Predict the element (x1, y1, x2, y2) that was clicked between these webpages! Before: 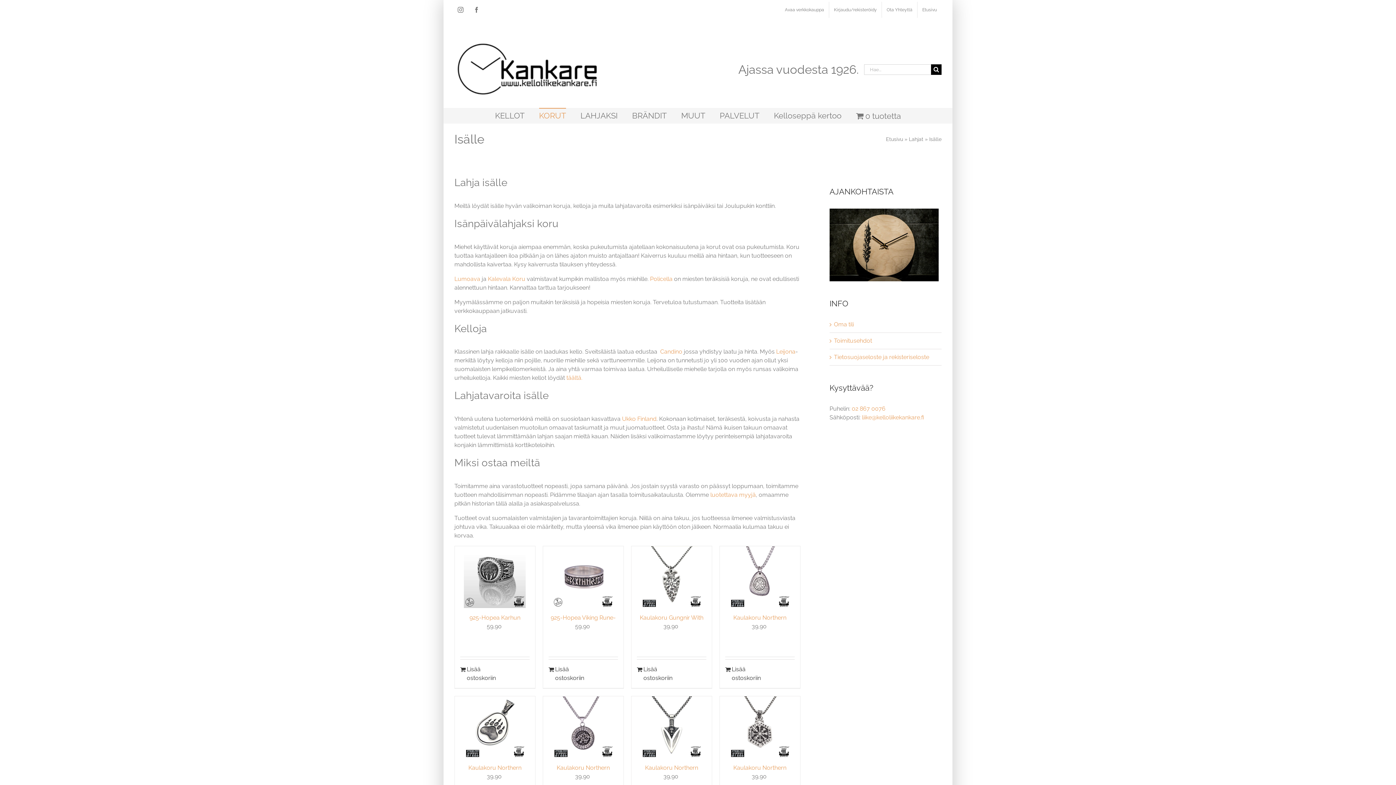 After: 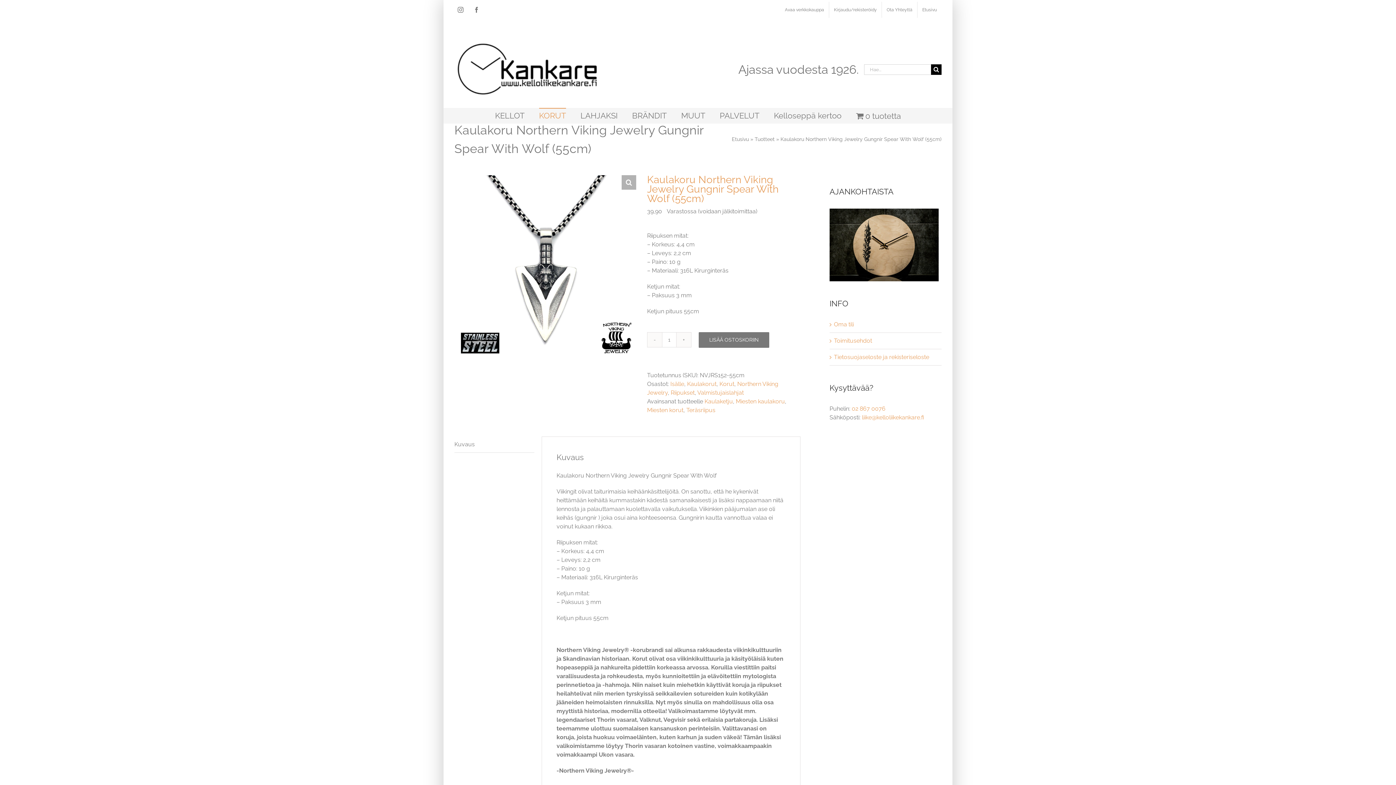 Action: bbox: (631, 696, 711, 758) label: Kaulakoru Northern Viking Jewelry Gungnir Spear With Wolf (55cm)